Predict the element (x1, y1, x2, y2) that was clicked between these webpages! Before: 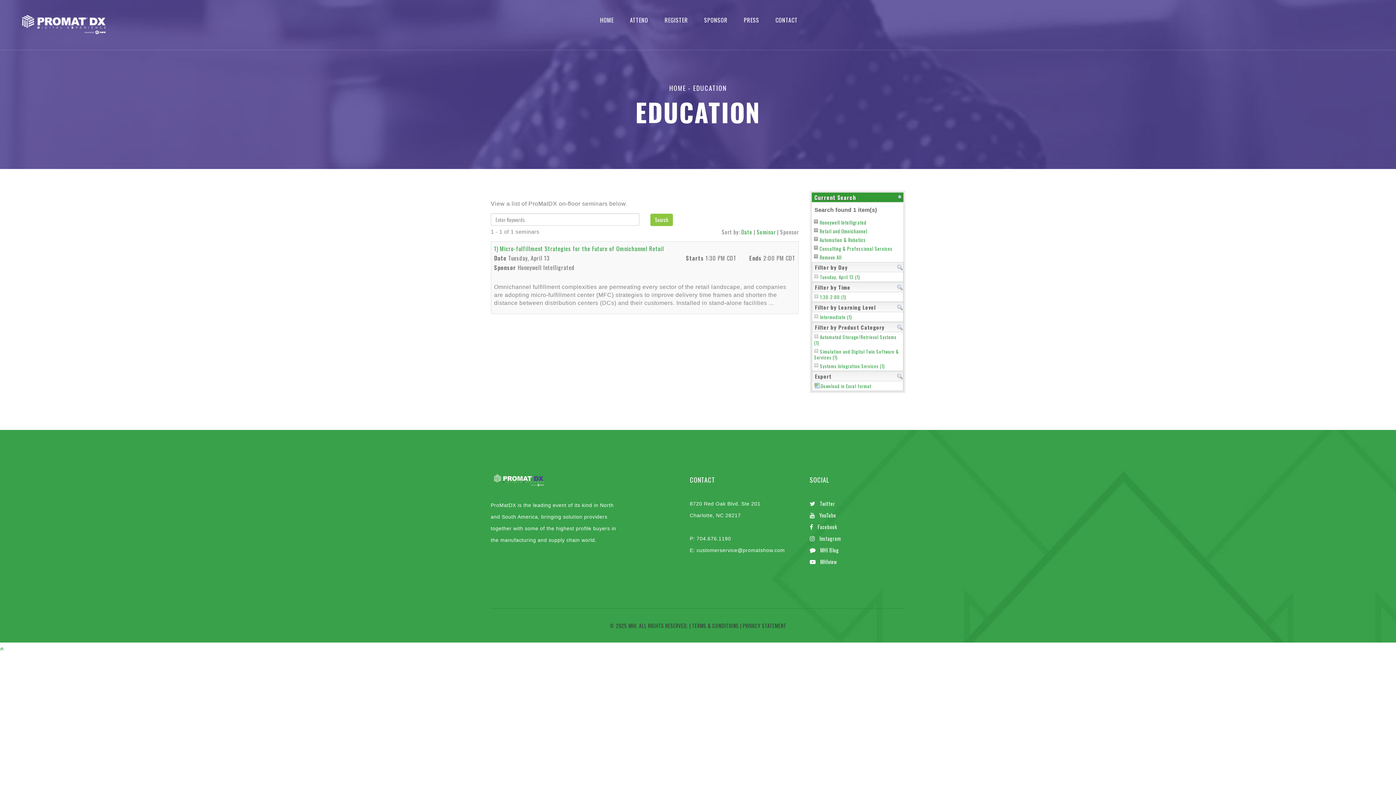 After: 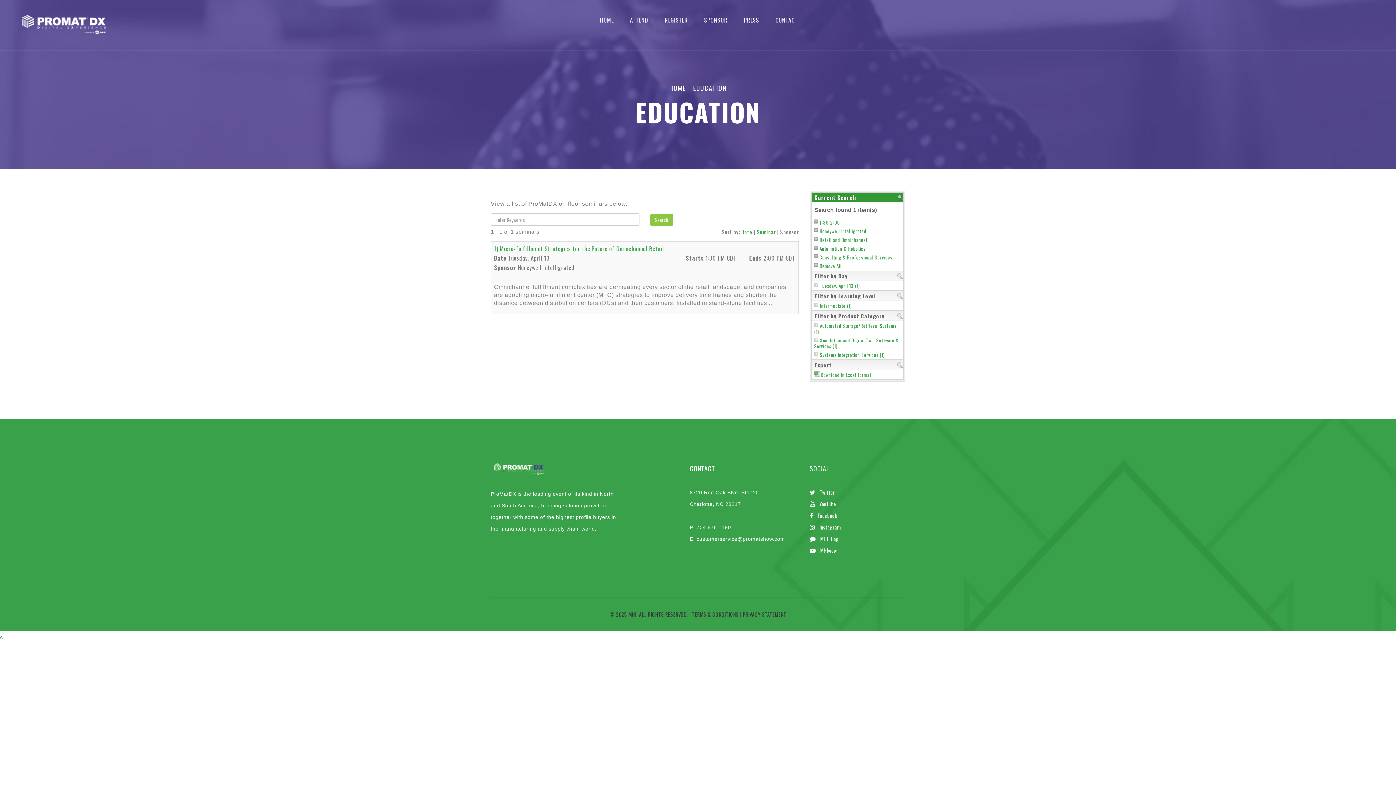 Action: label: 1:30-2:00 (1) bbox: (814, 293, 846, 300)